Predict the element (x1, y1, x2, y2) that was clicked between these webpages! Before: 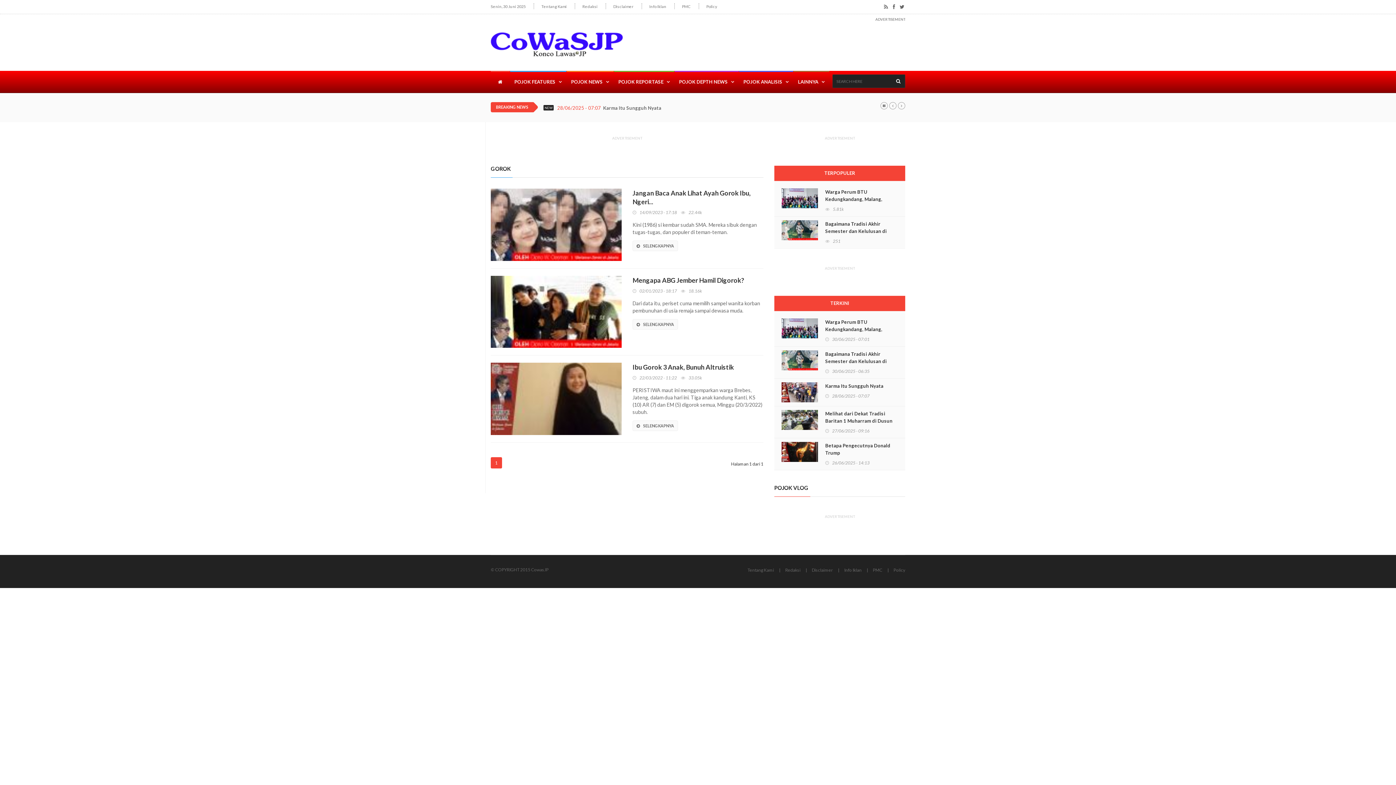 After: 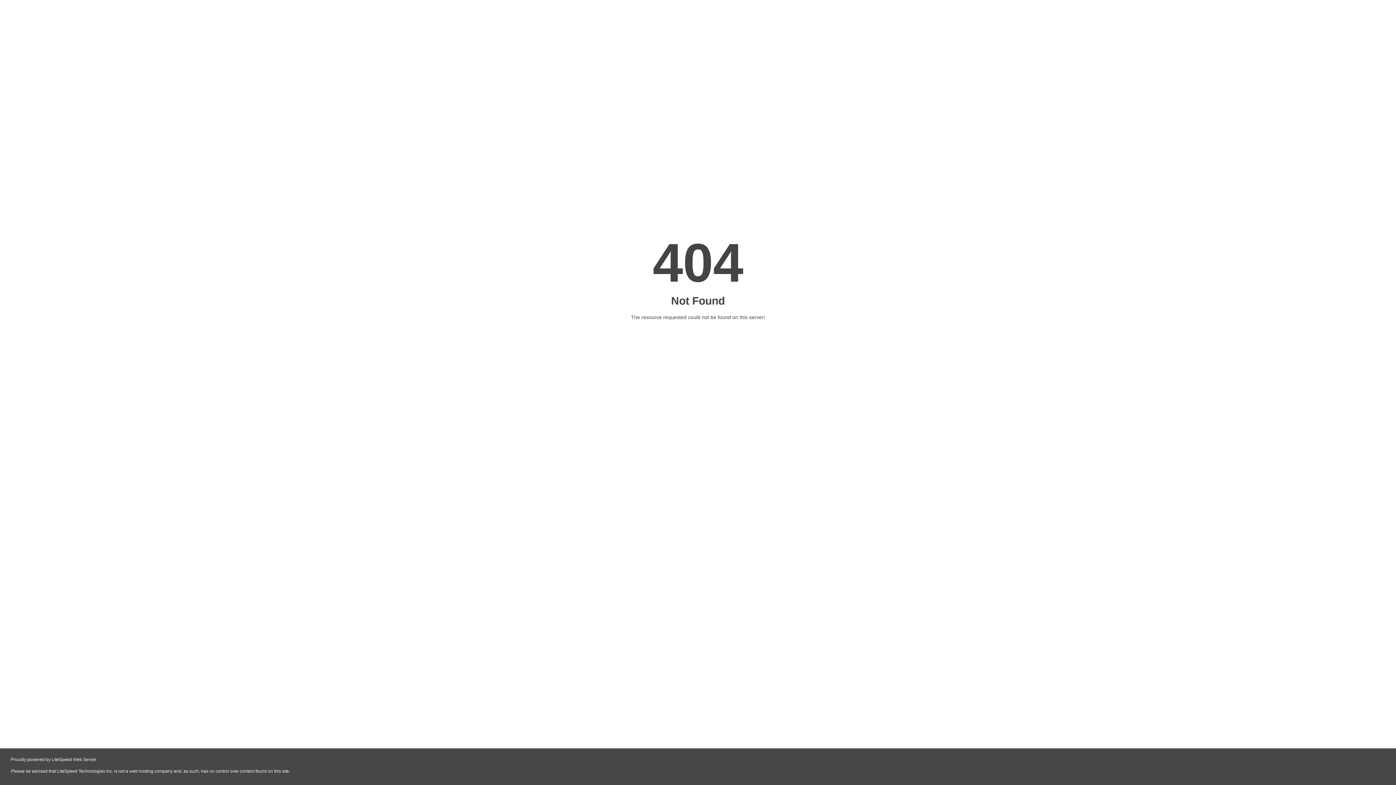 Action: label: Disclaimer bbox: (613, 3, 633, 9)